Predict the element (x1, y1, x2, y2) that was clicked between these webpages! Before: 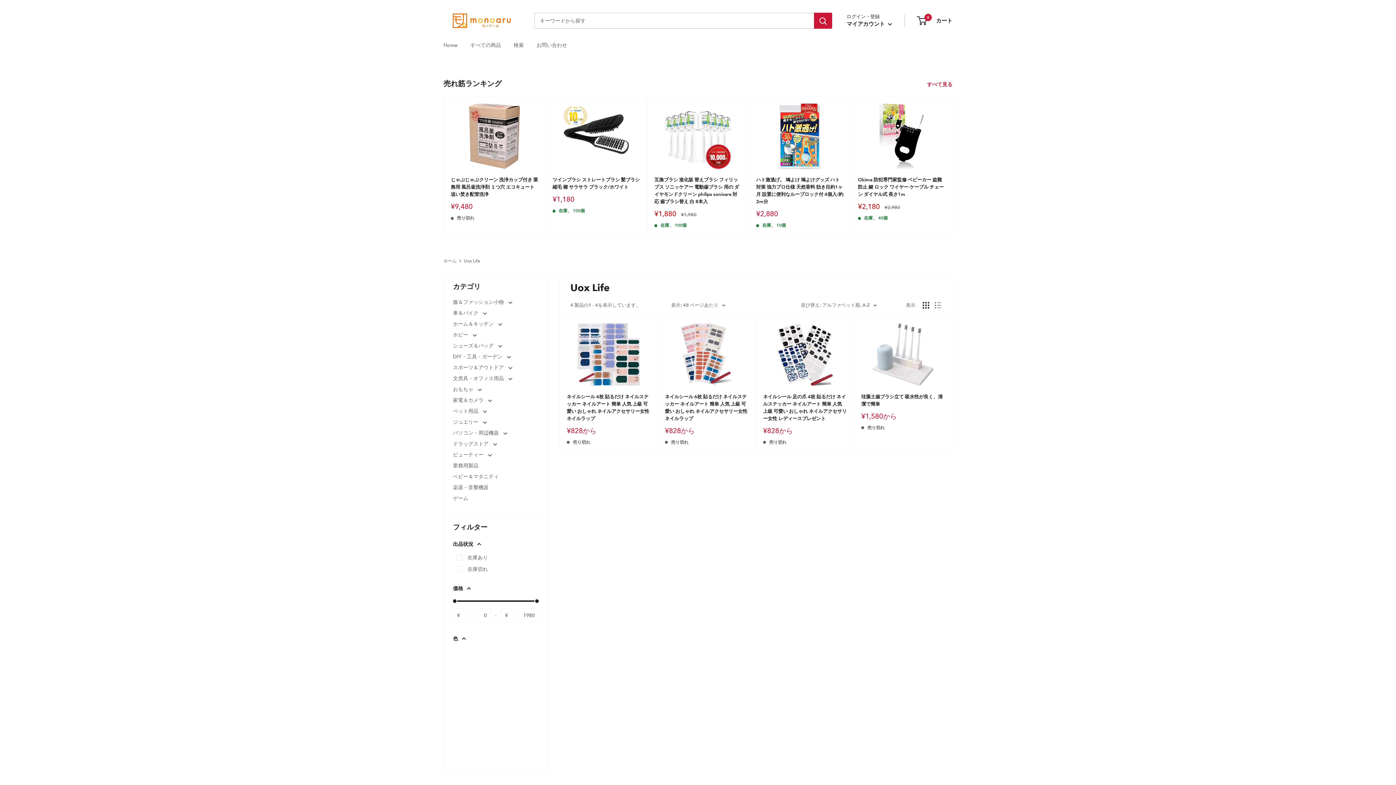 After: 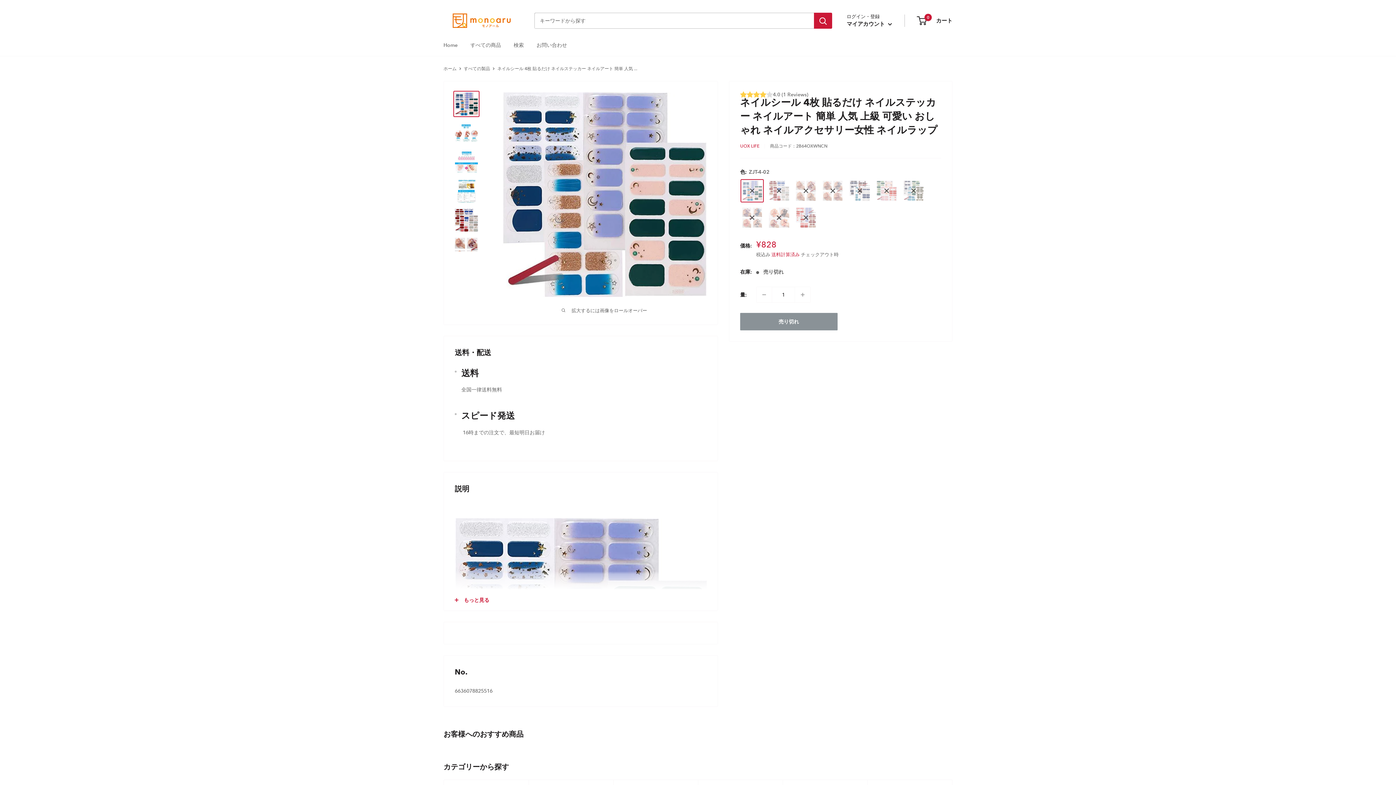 Action: label: ネイルシール 4枚 貼るだけ ネイルステッカー ネイルアート 簡単 人気 上級 可愛い おしゃれ ネイルアクセサリー女性 ネイルラップ bbox: (566, 393, 650, 422)